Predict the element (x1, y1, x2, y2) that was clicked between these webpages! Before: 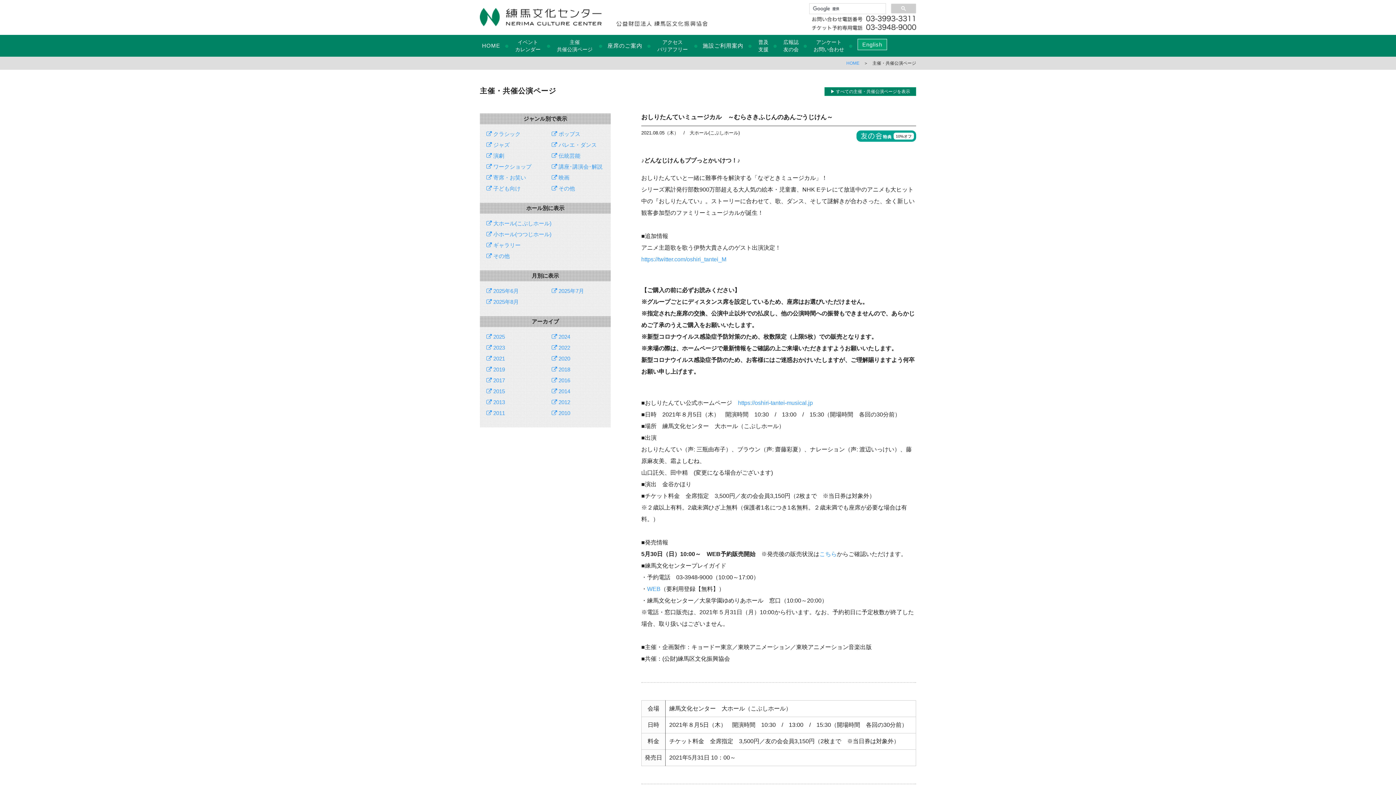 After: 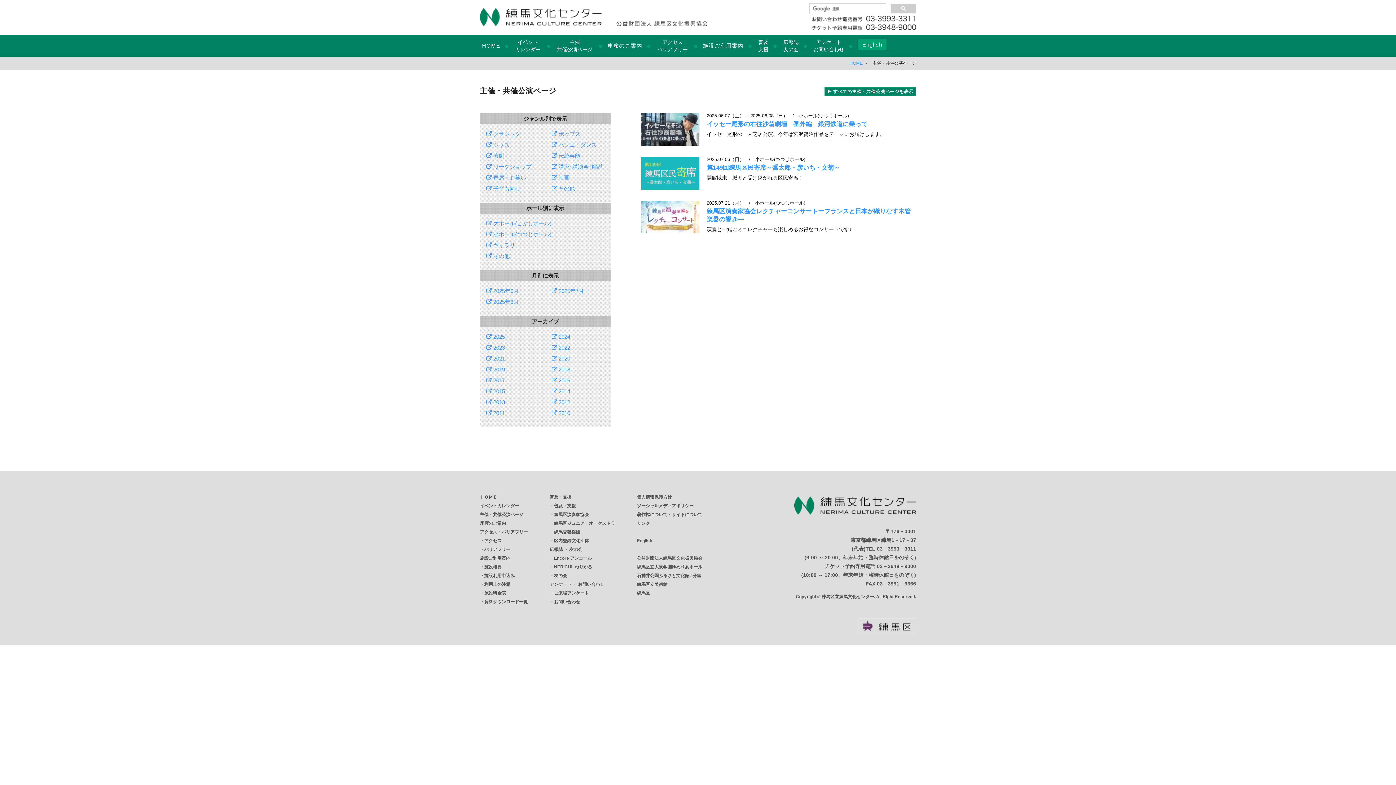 Action: label:  小ホール(つつじホール) bbox: (486, 231, 551, 237)